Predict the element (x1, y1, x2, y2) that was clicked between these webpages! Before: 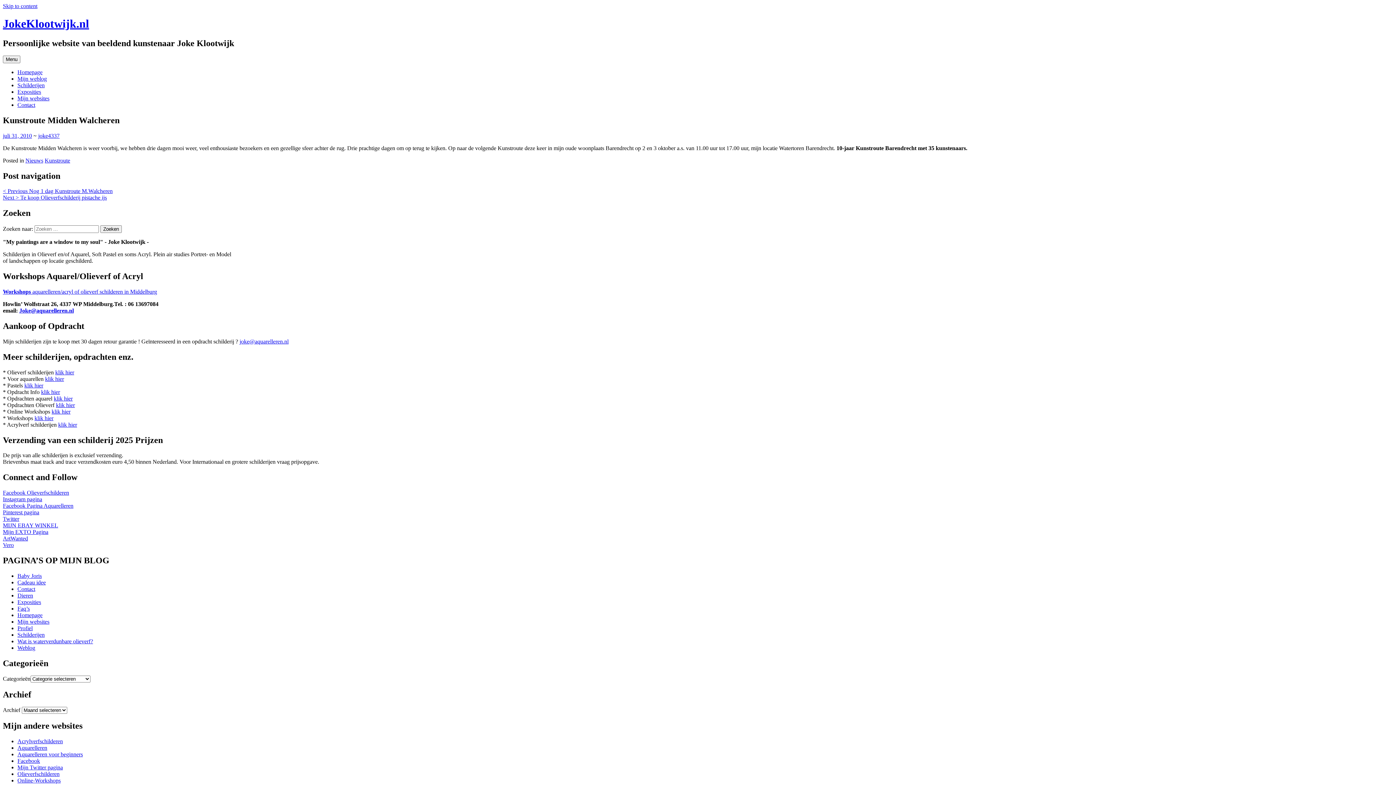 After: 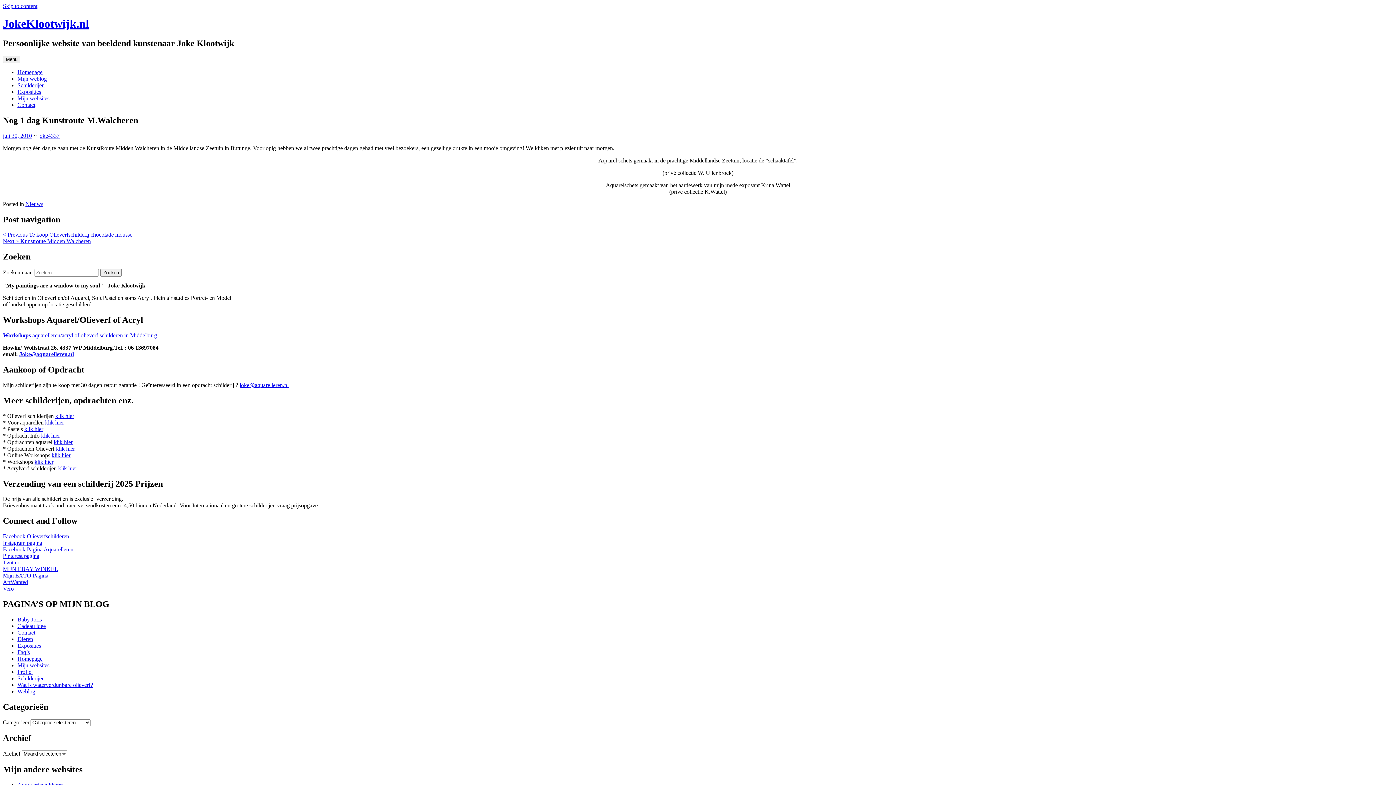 Action: label: < Previous Nog 1 dag Kunstroute M.Walcheren bbox: (2, 188, 112, 194)